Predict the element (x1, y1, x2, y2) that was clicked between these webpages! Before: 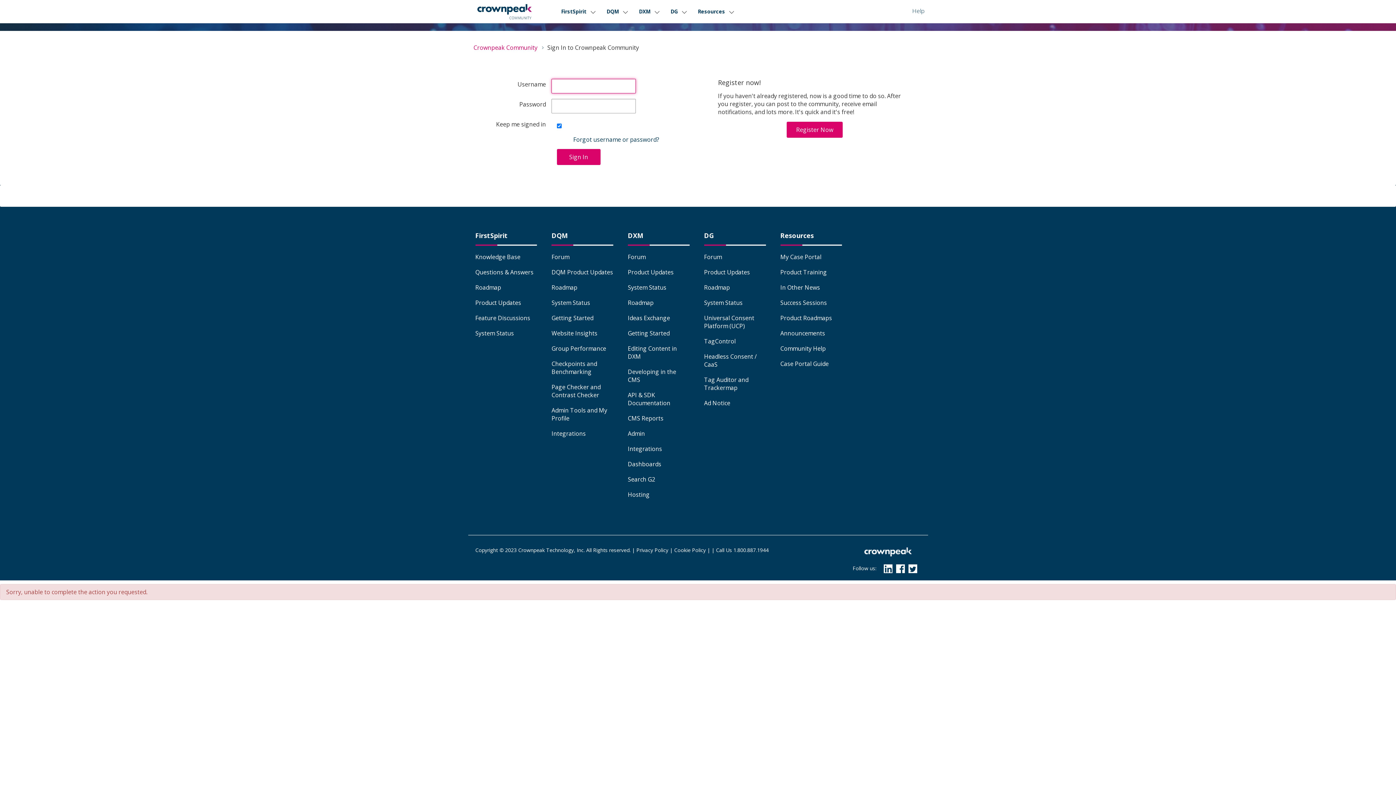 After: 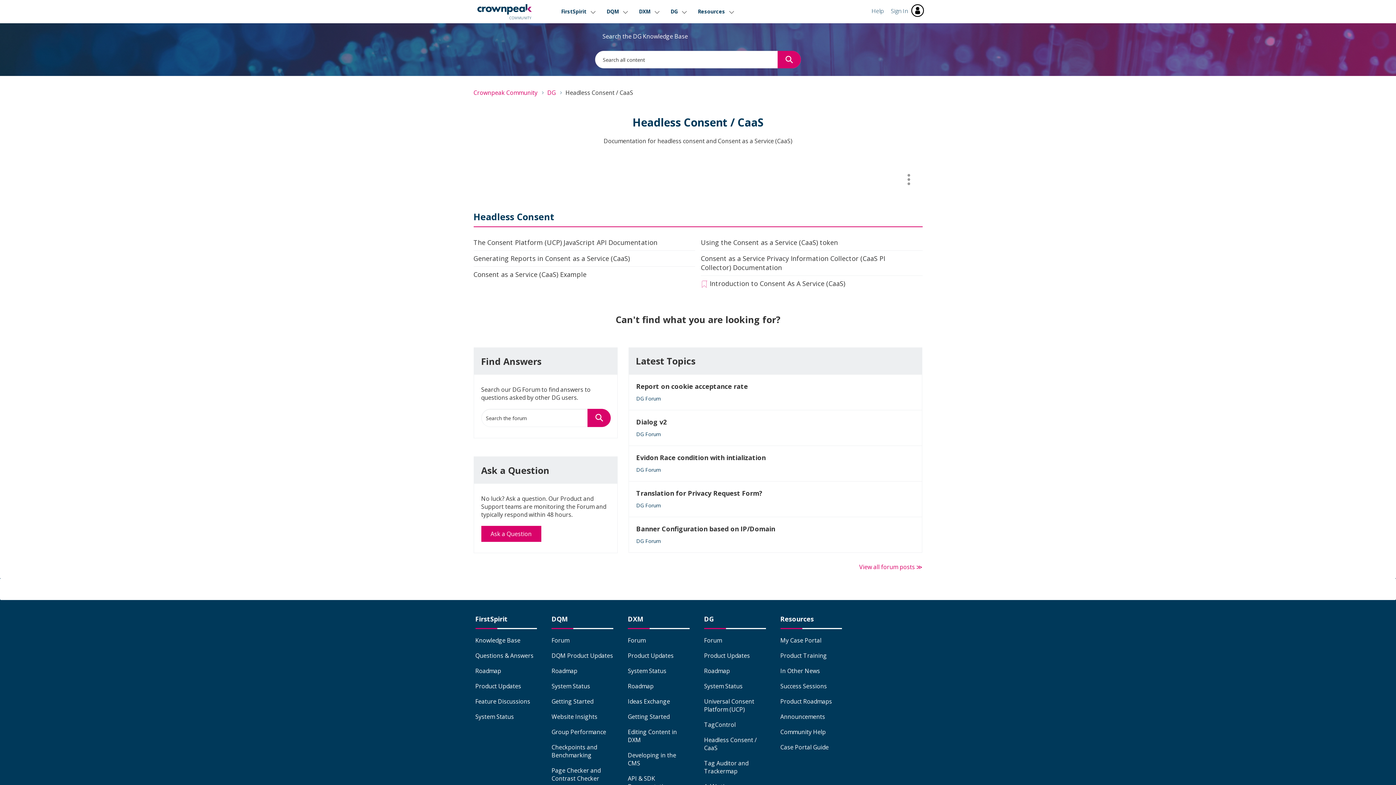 Action: label: Headless Consent / CaaS bbox: (704, 352, 757, 368)